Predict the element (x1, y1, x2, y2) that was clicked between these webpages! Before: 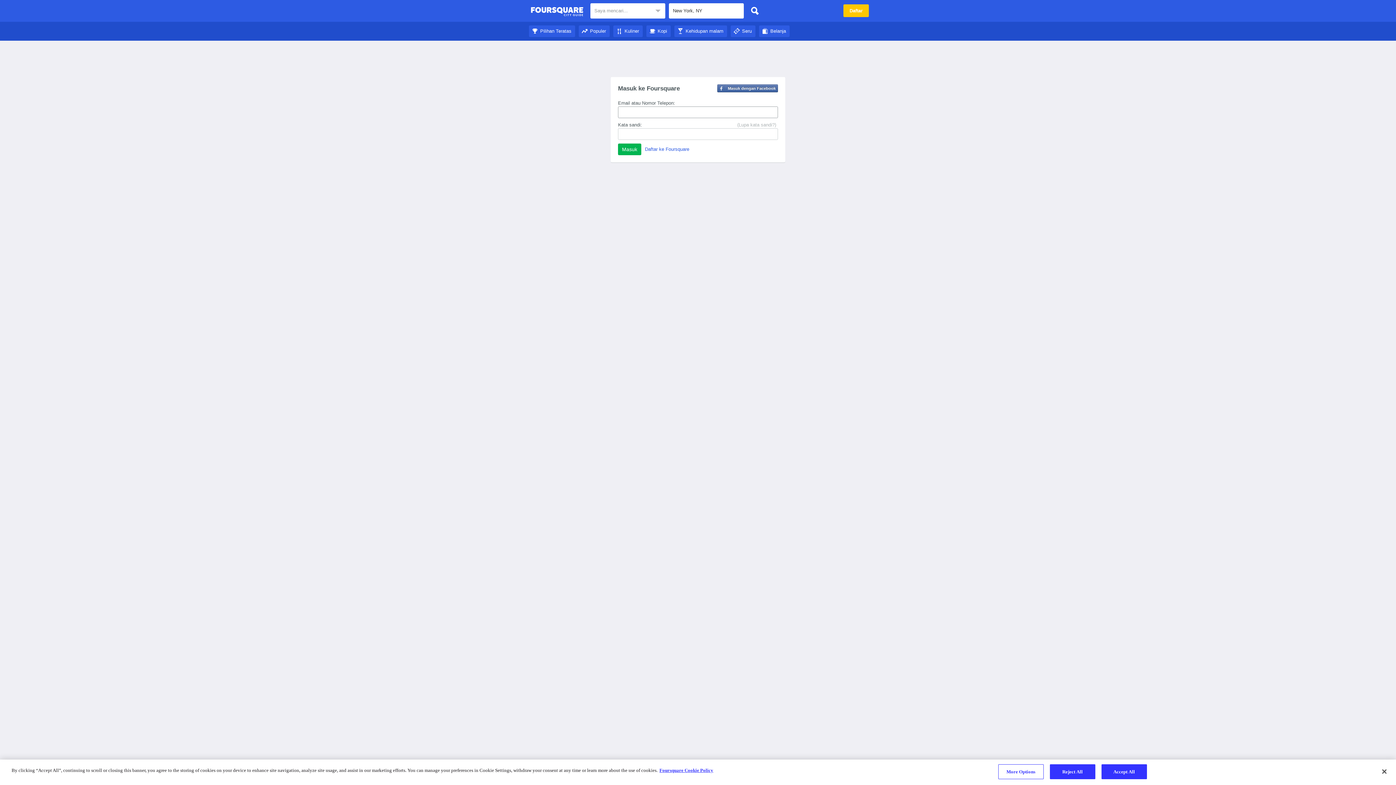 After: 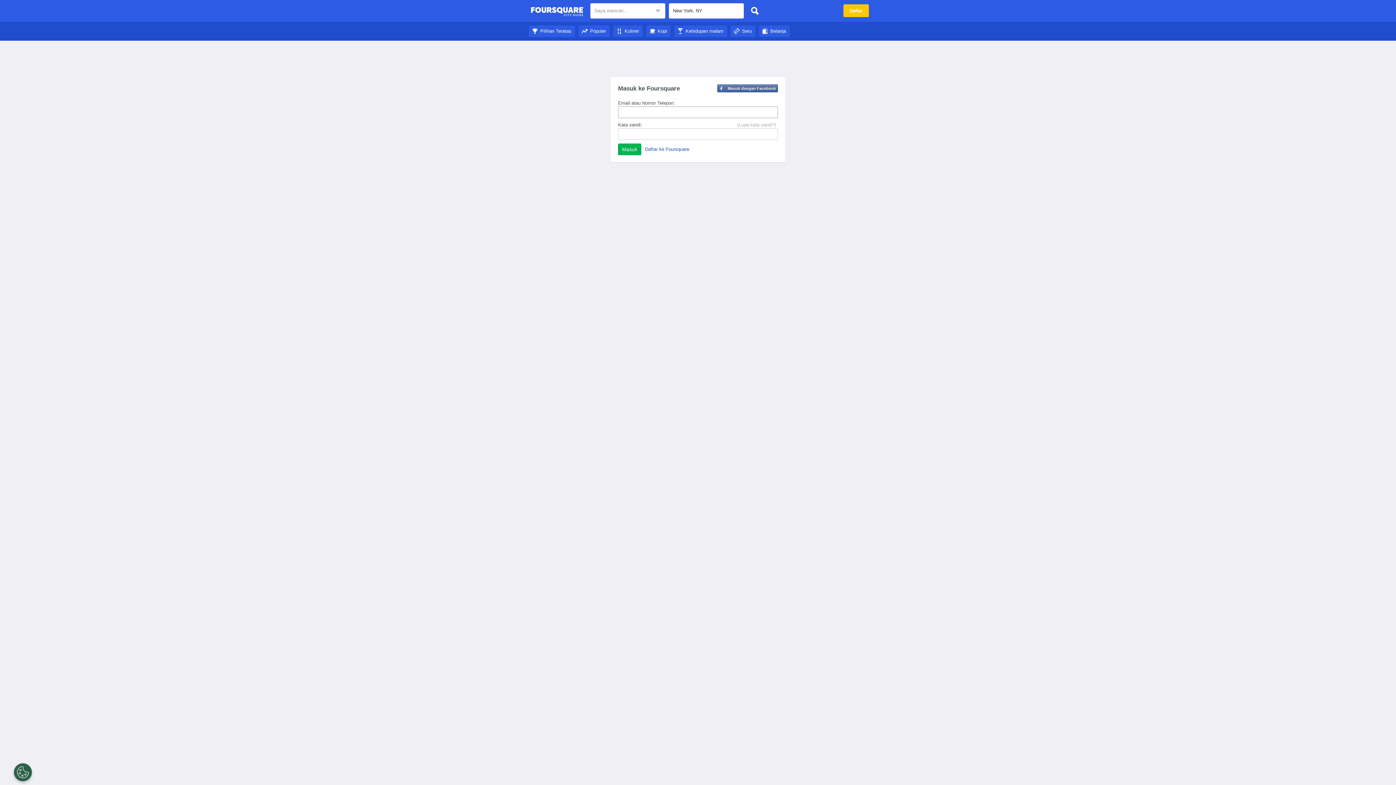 Action: label: Populer bbox: (578, 28, 609, 33)